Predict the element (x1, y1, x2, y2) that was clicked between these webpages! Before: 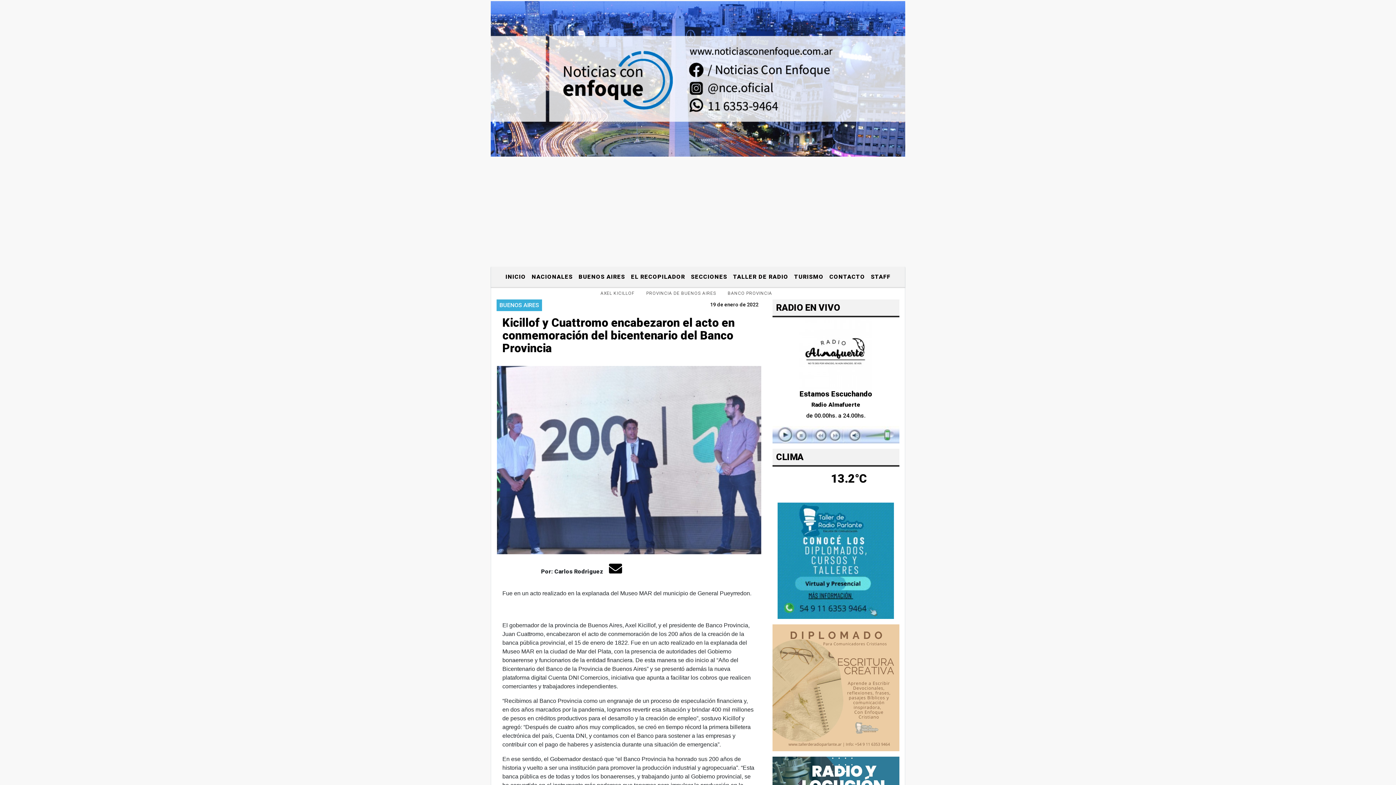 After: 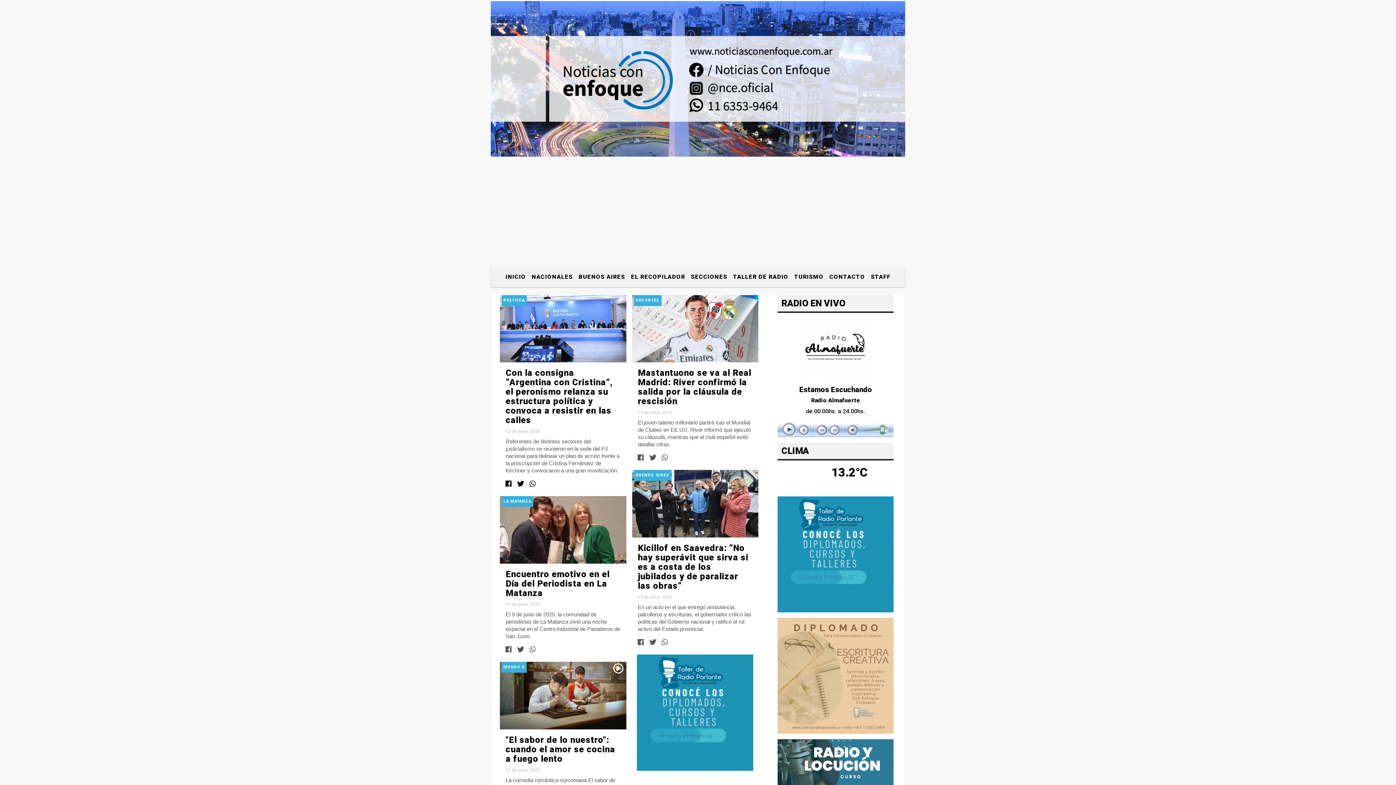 Action: bbox: (502, 269, 528, 284) label: INICIO